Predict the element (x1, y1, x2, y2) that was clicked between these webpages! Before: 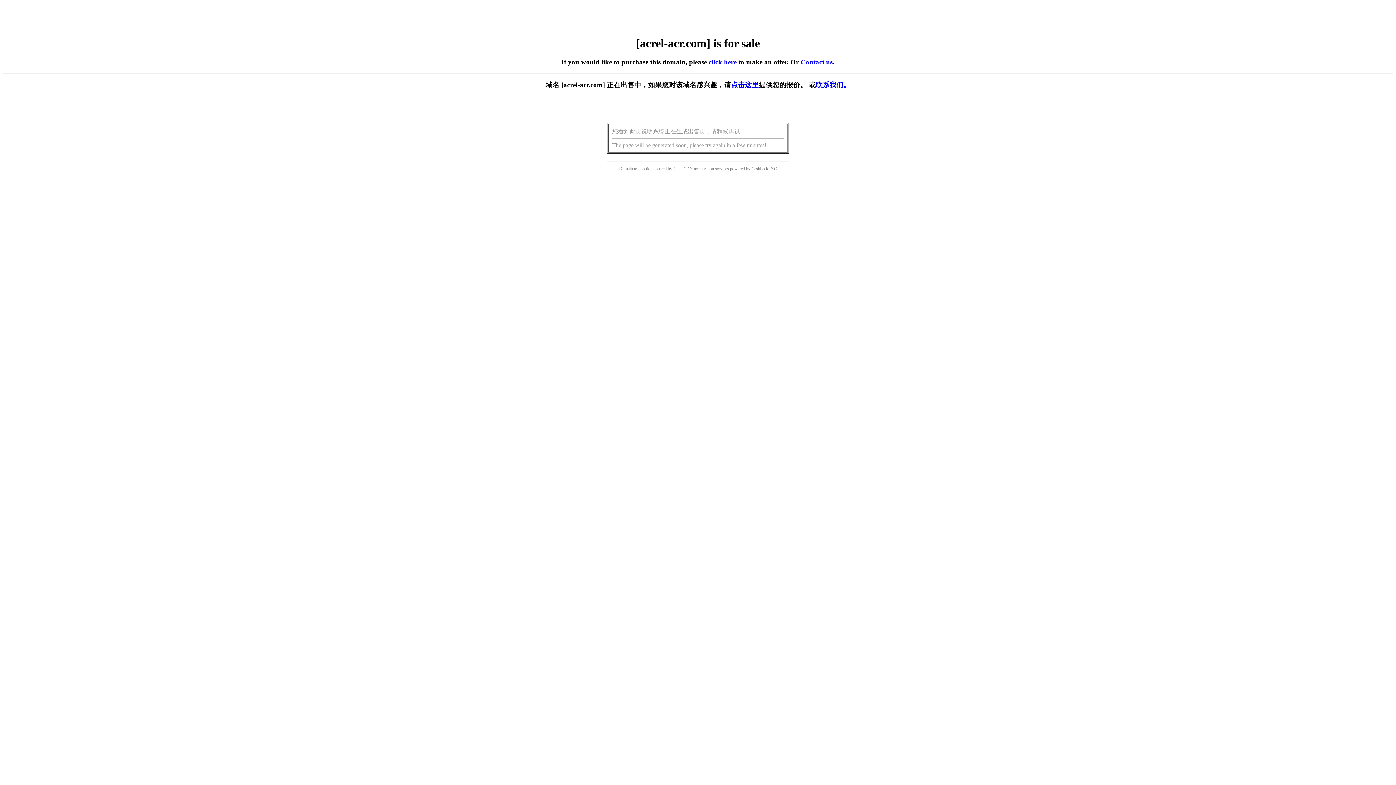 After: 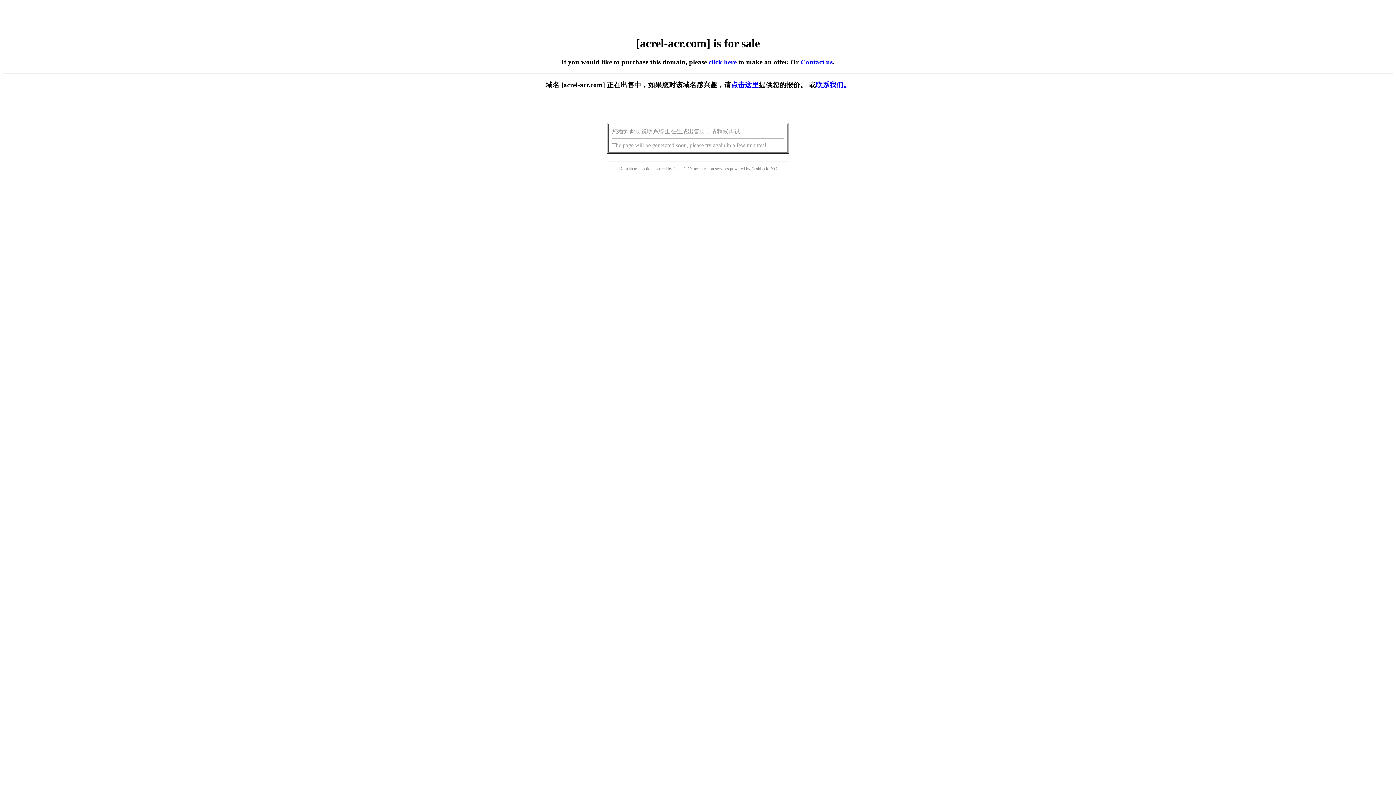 Action: bbox: (731, 81, 758, 88) label: 点击这里